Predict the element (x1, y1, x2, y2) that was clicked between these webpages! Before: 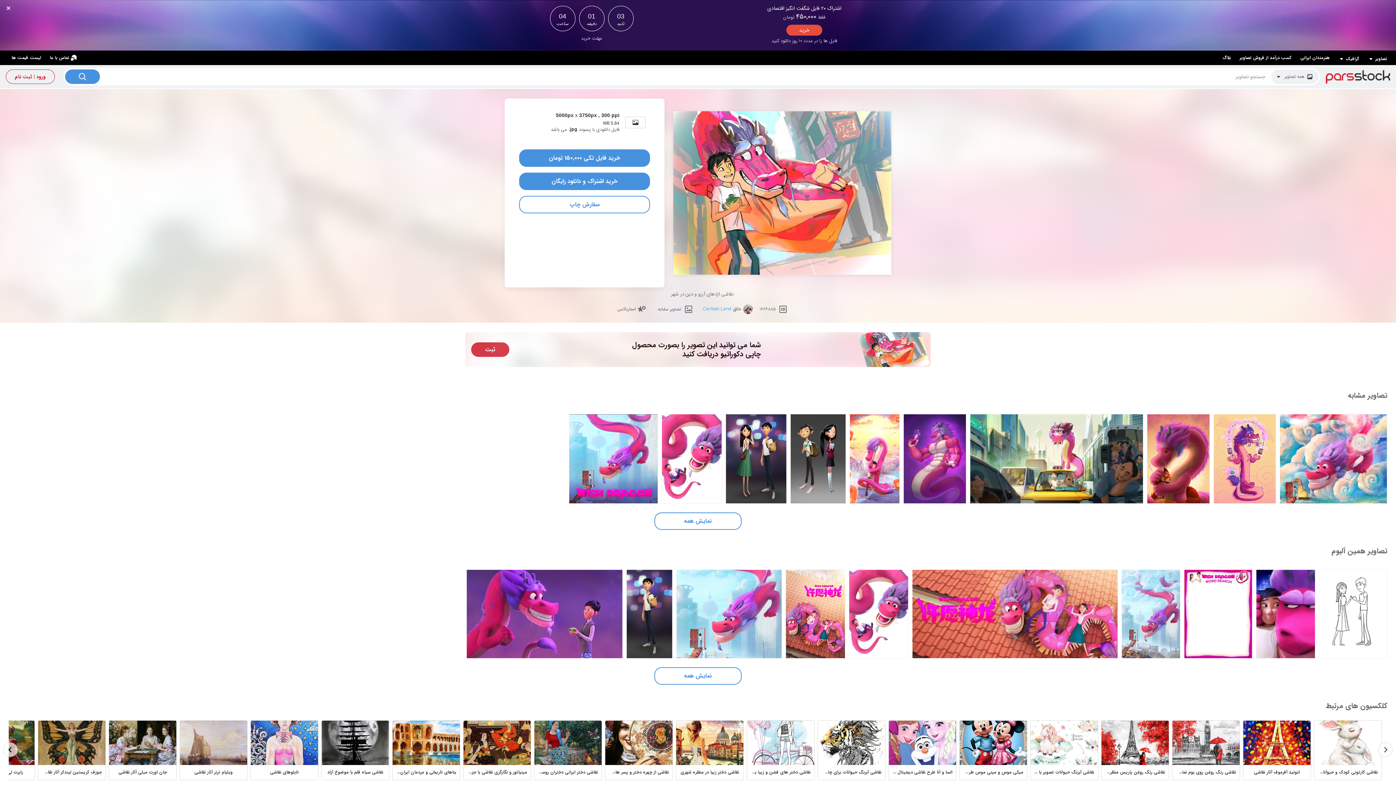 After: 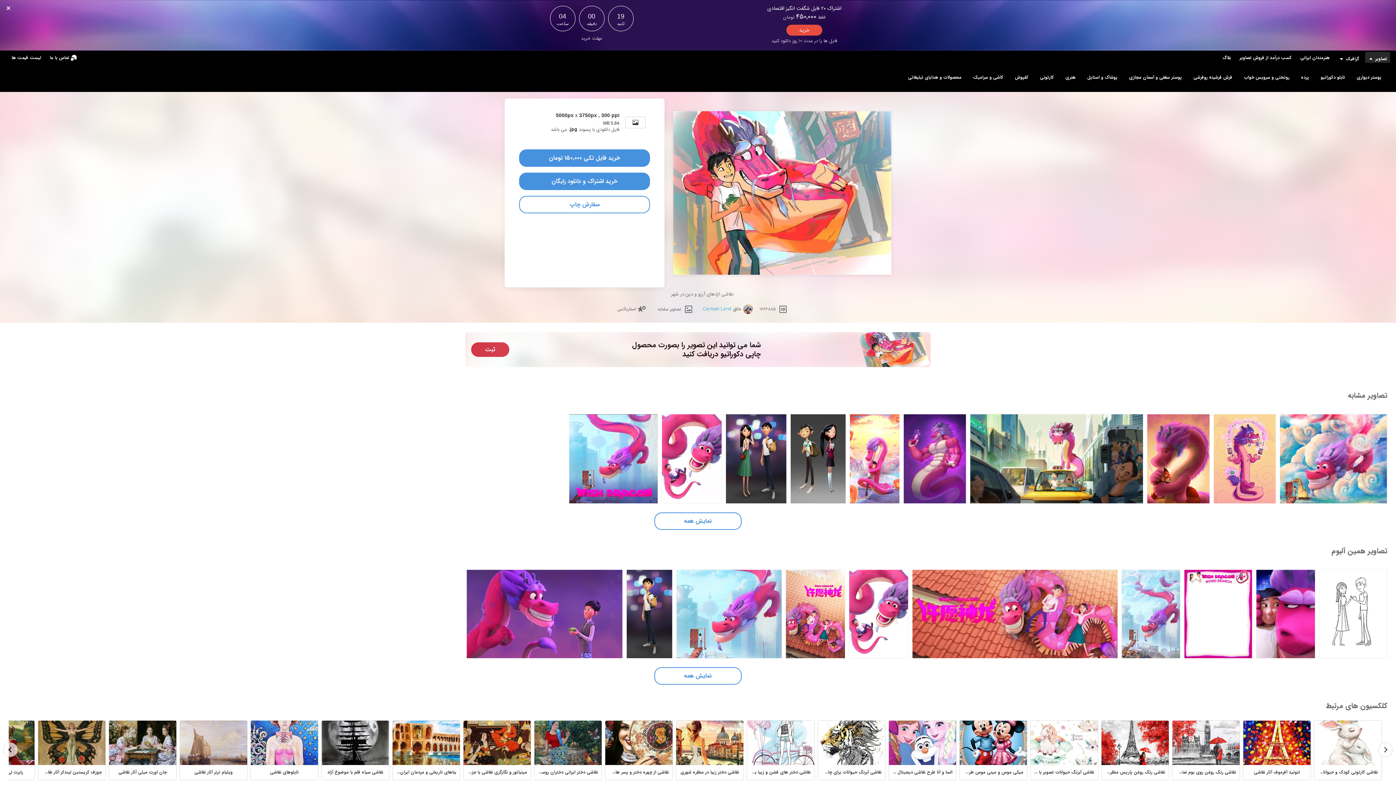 Action: label: تصاویر  bbox: (1368, 54, 1387, 61)